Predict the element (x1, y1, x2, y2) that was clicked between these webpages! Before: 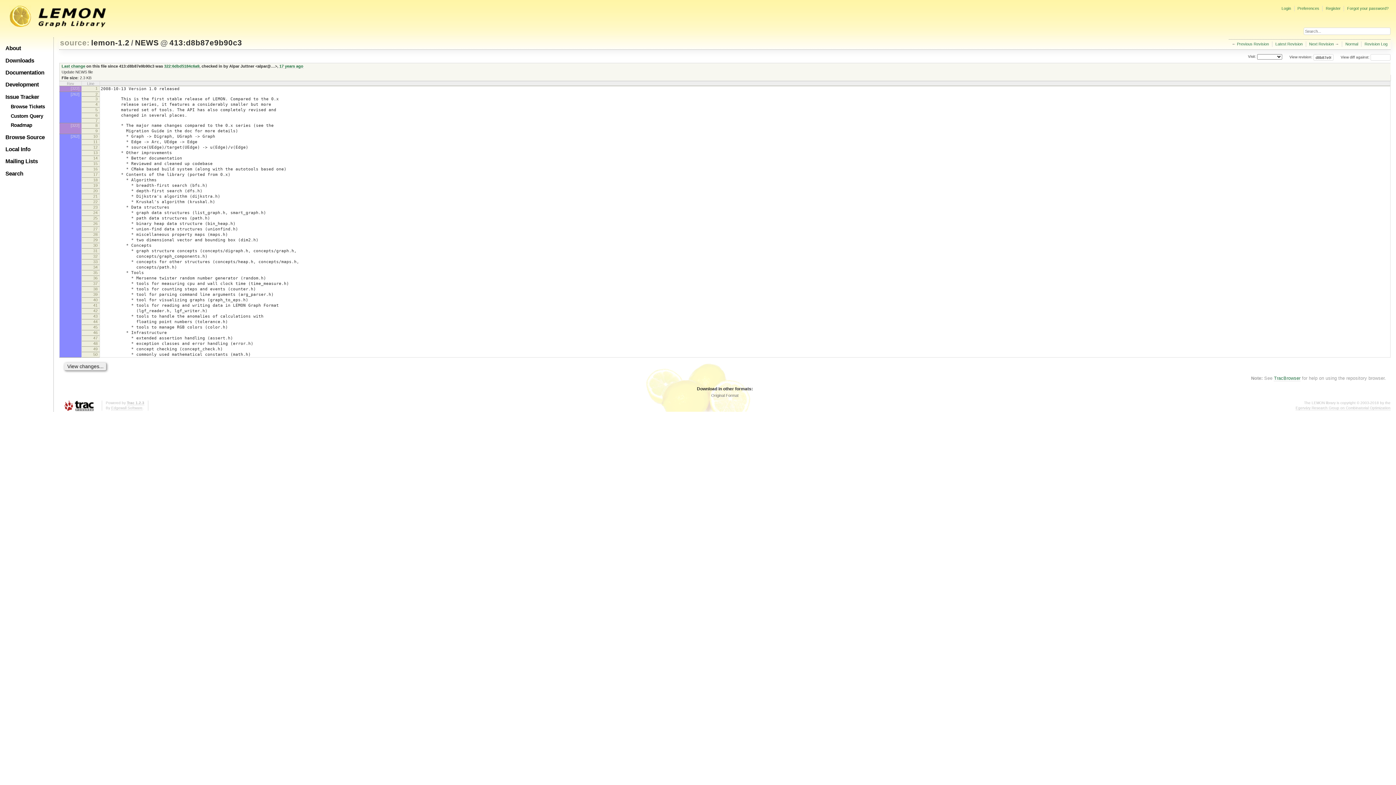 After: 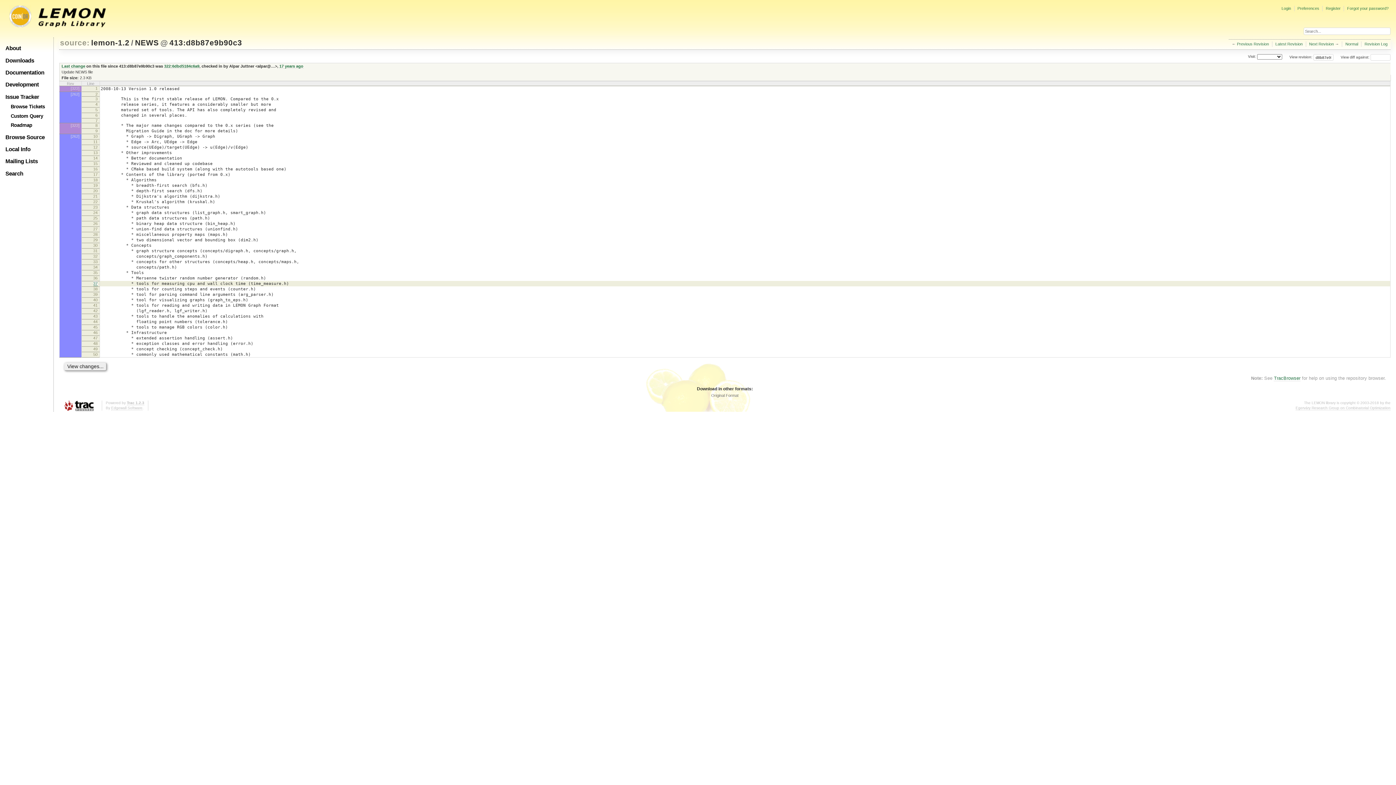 Action: bbox: (93, 281, 97, 285) label: 37